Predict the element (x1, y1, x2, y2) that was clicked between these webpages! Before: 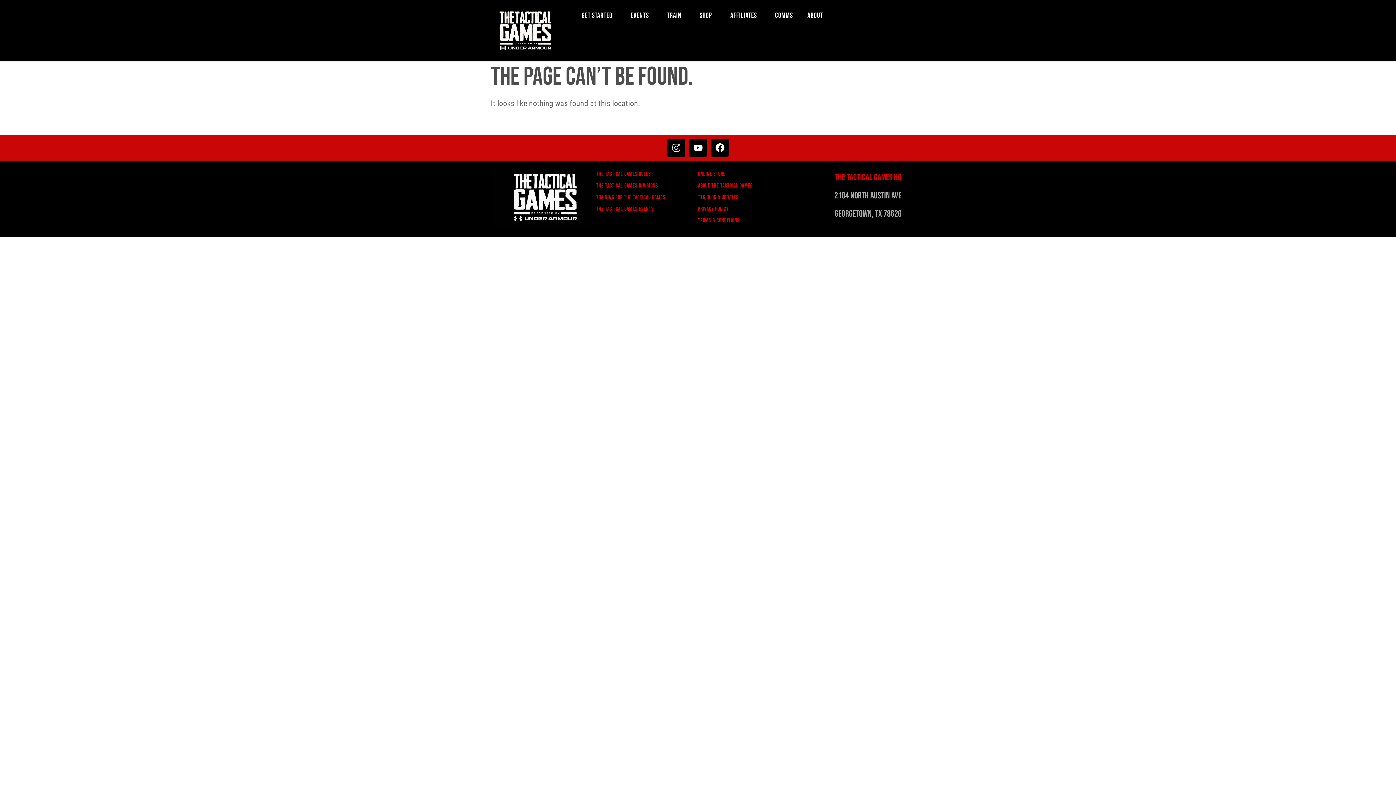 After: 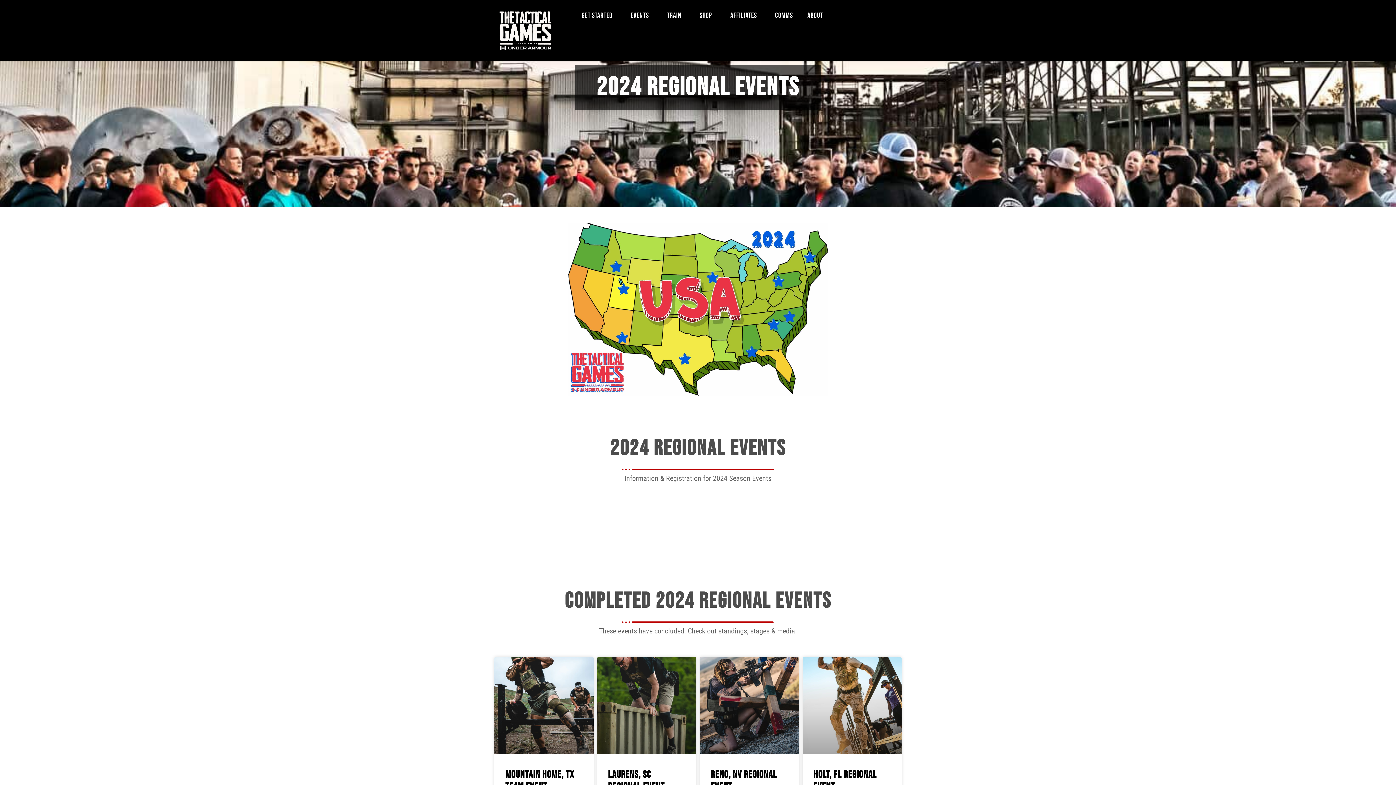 Action: label: THE TACTICAL GAMES EVENTS bbox: (596, 205, 653, 212)